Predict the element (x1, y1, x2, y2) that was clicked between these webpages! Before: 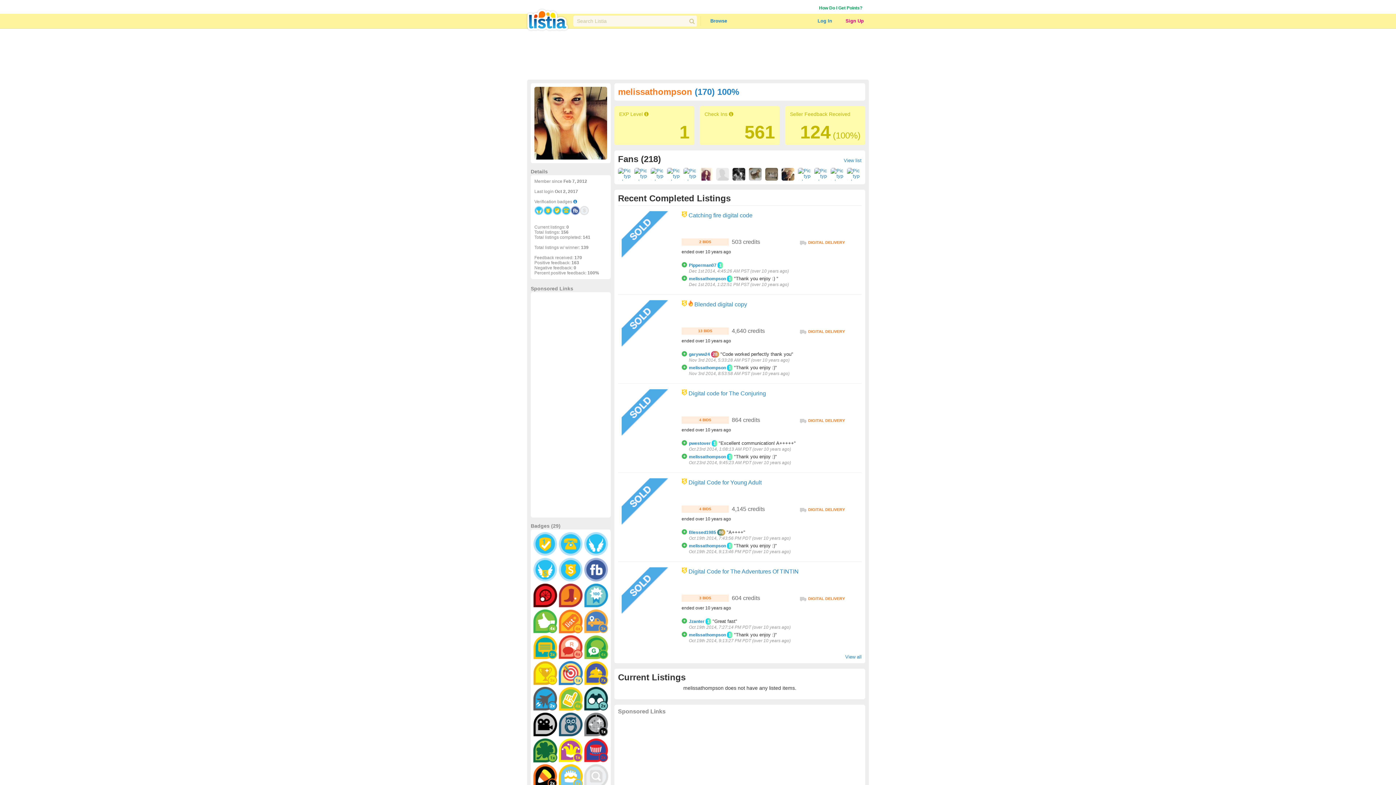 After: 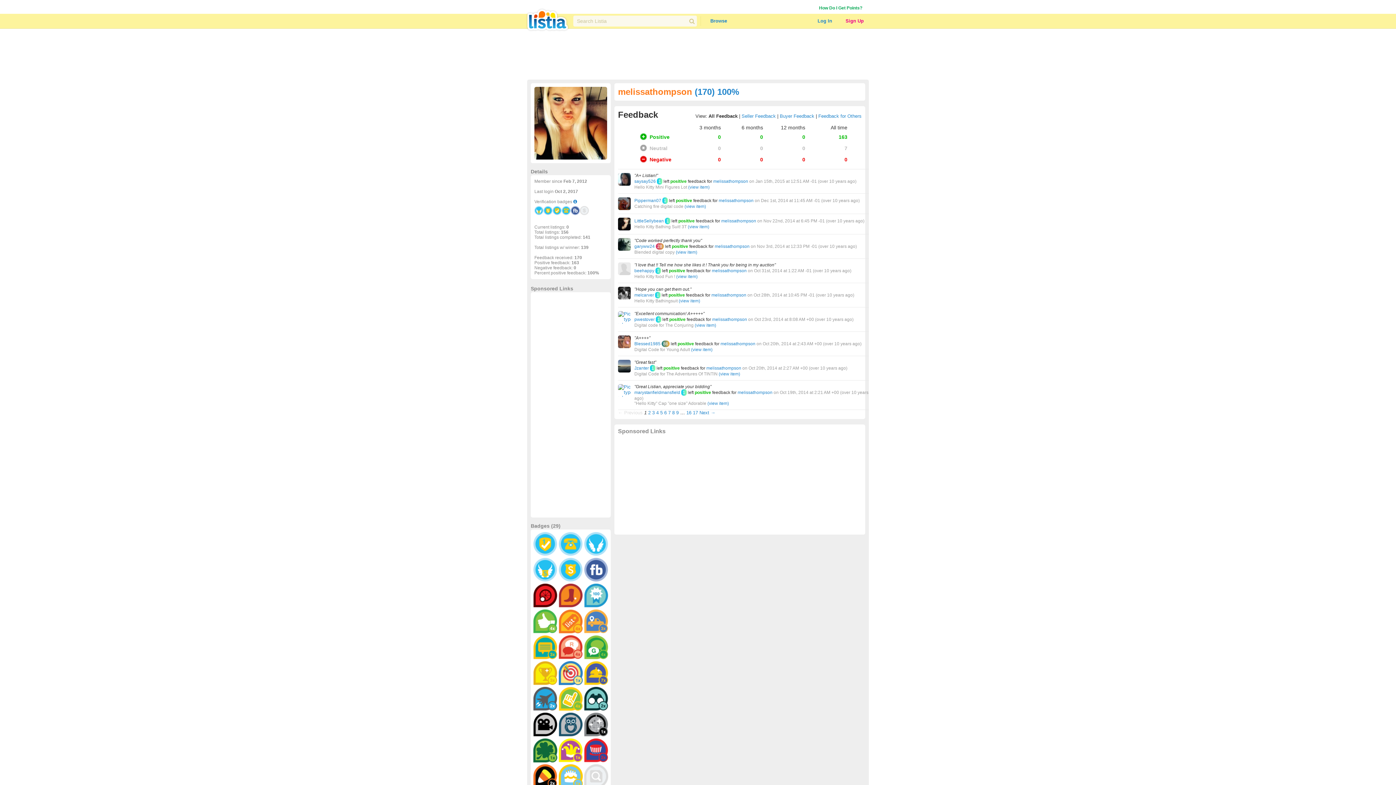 Action: label: (170) 100% bbox: (694, 86, 739, 96)